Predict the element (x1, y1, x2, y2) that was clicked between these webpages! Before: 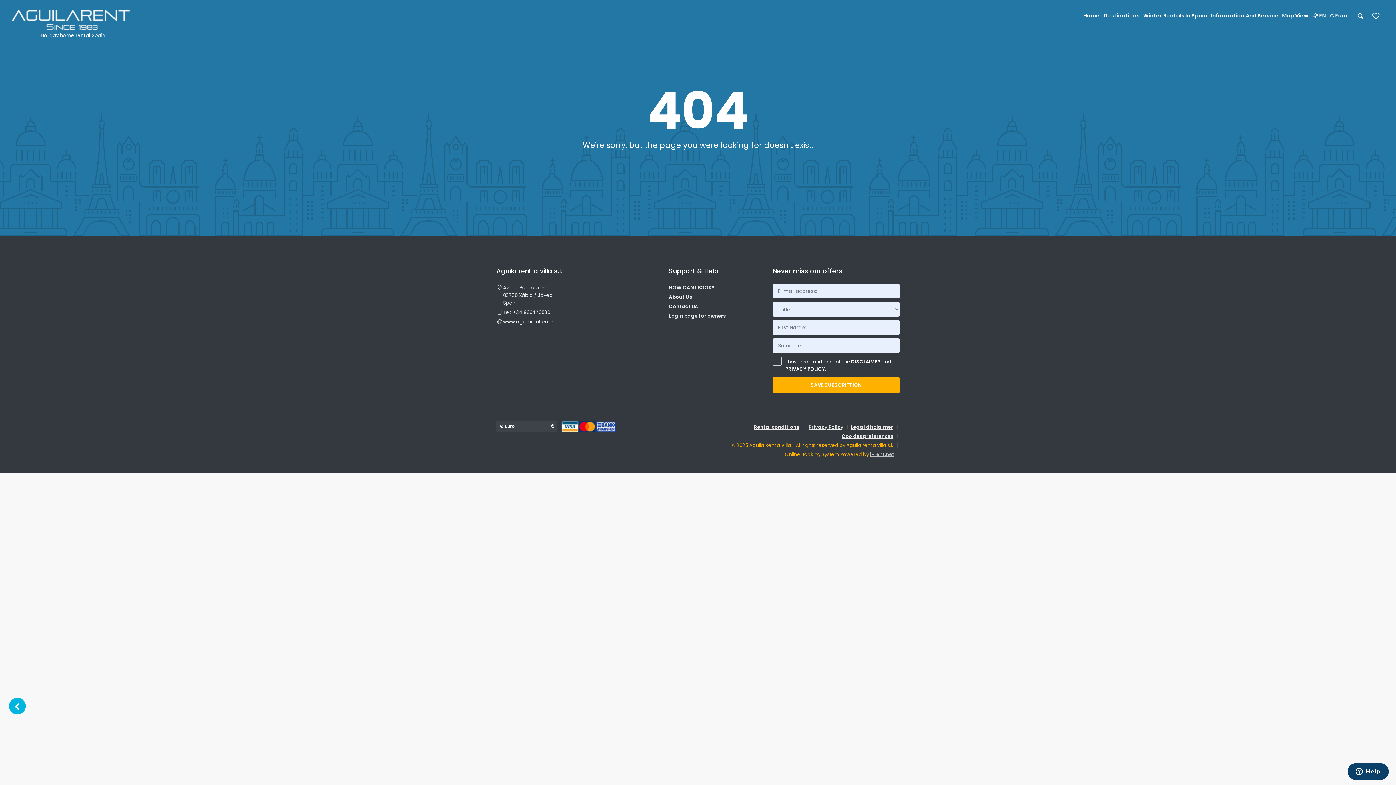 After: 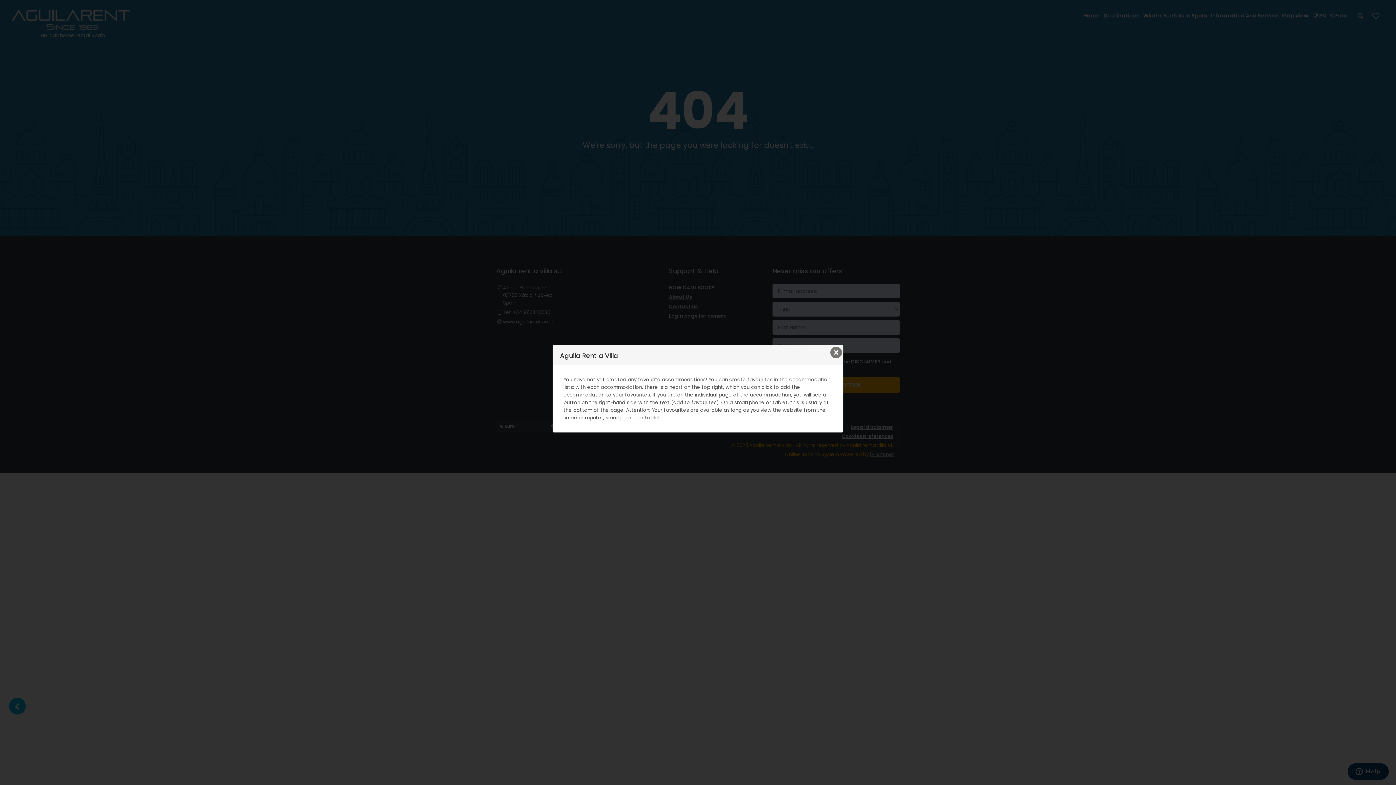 Action: bbox: (1371, 13, 1381, 20)